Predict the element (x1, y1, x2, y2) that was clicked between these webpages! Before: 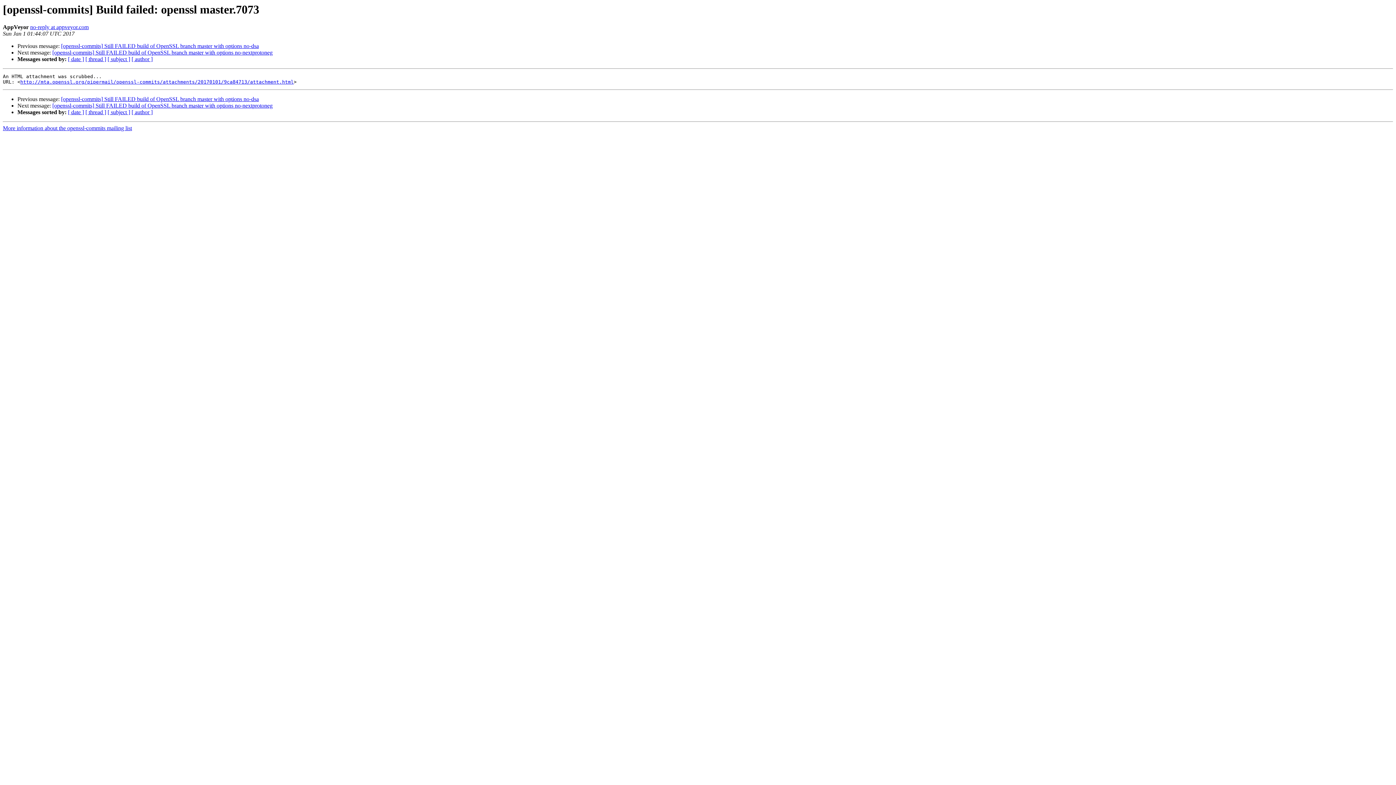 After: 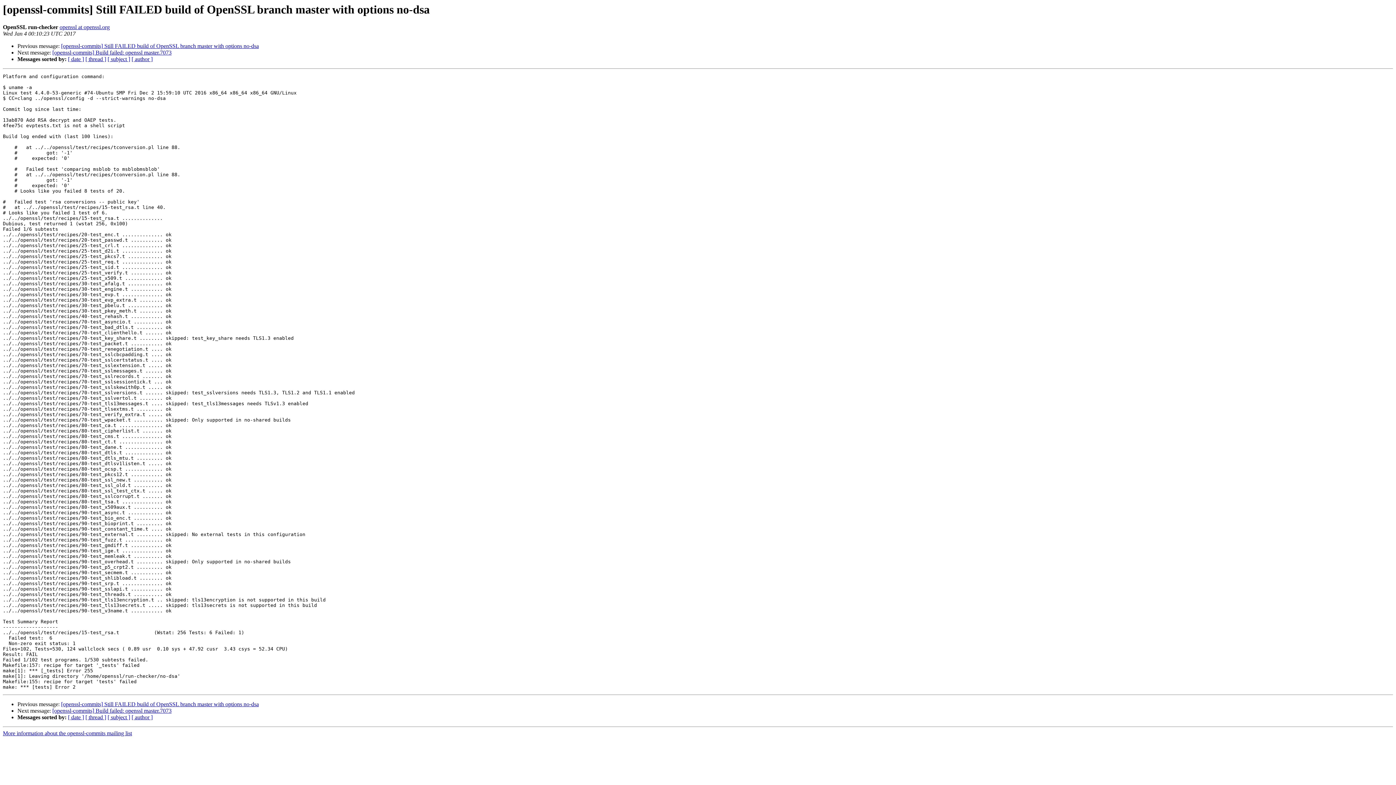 Action: label: [openssl-commits] Still FAILED build of OpenSSL branch master with options no-dsa bbox: (61, 96, 258, 102)